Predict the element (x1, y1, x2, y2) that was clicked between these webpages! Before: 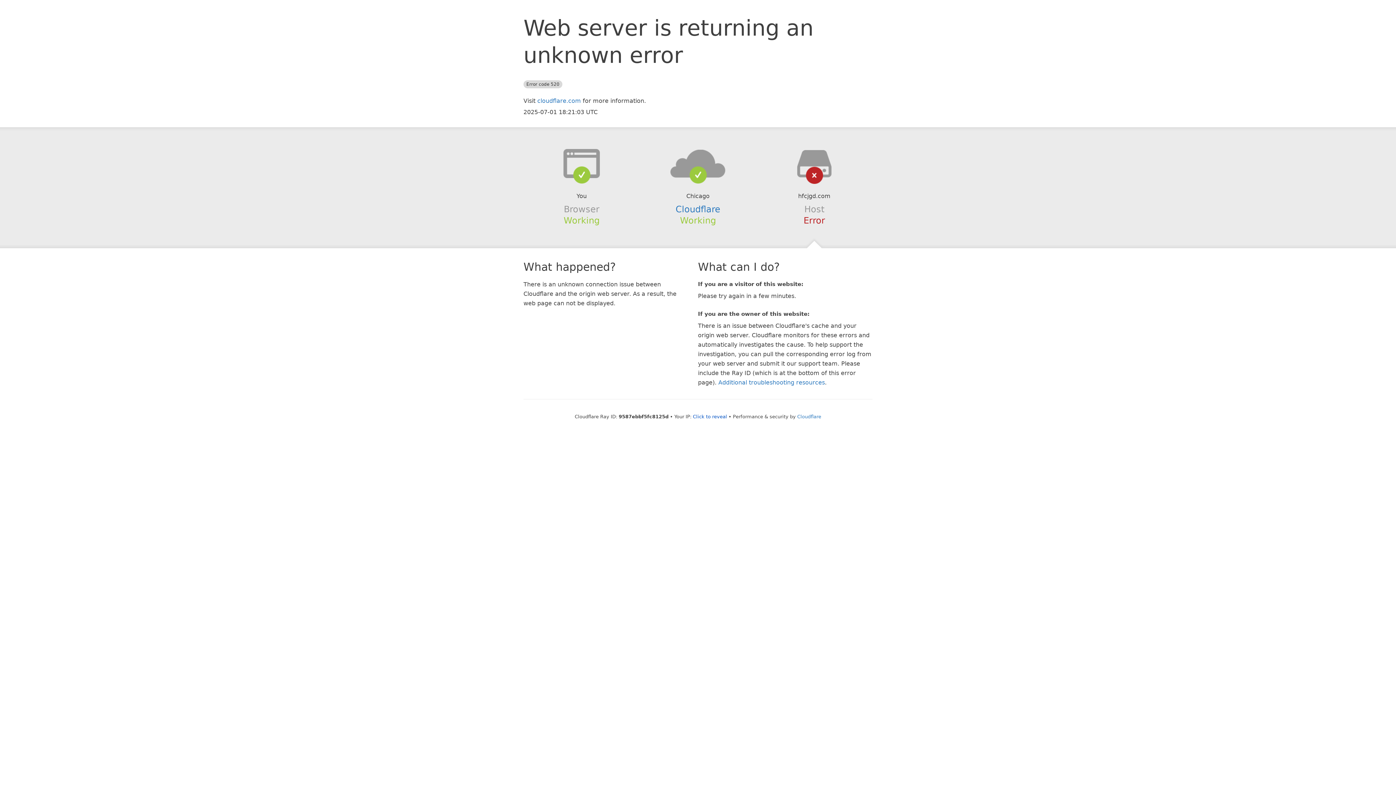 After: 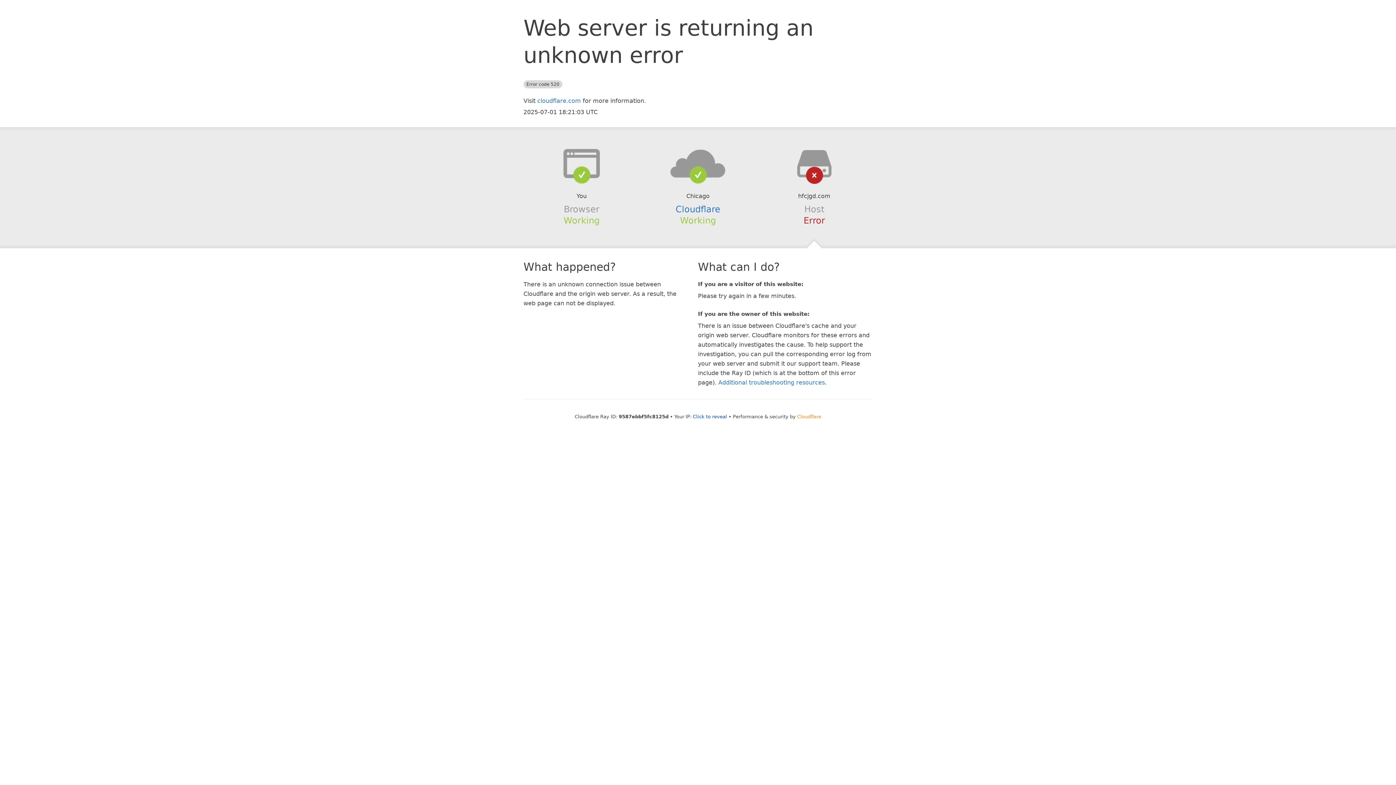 Action: label: Cloudflare bbox: (797, 414, 821, 419)